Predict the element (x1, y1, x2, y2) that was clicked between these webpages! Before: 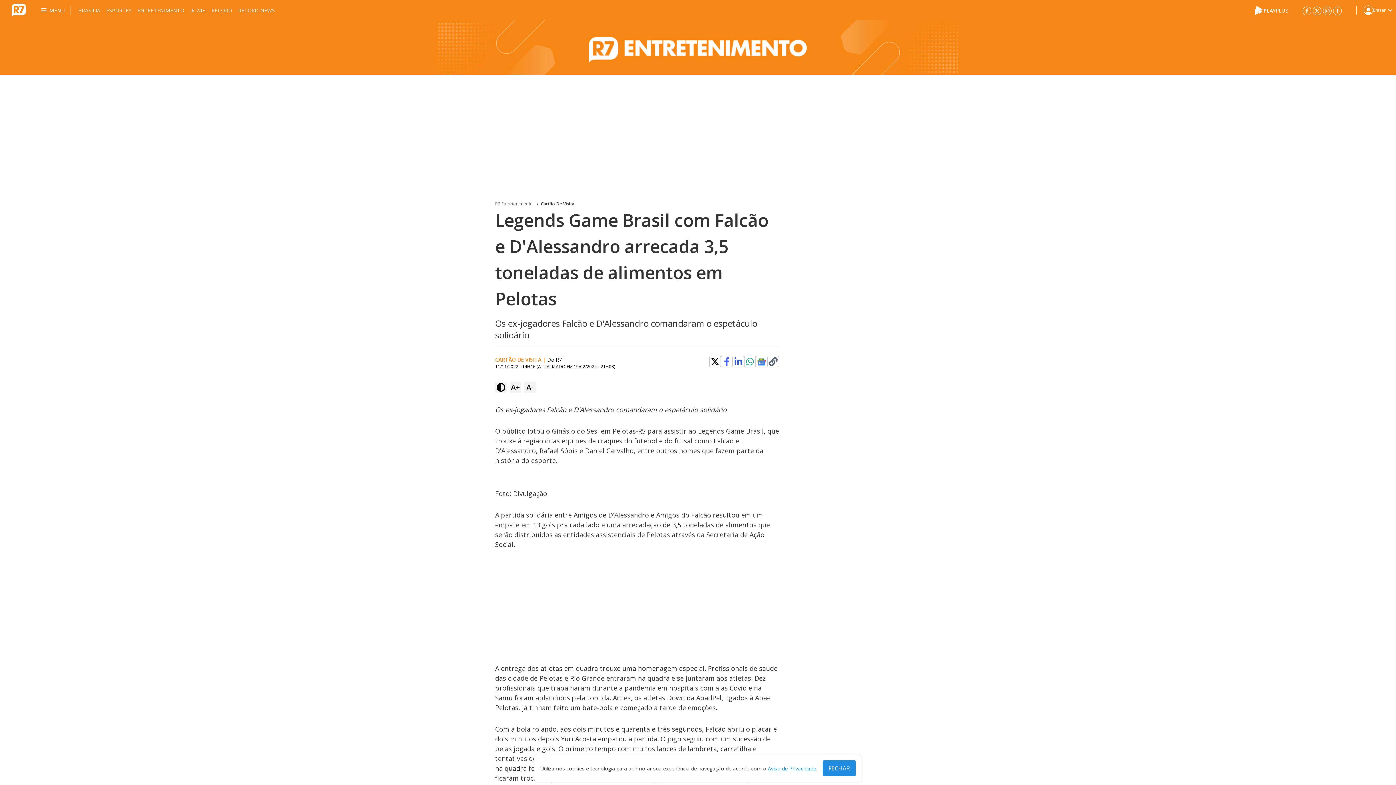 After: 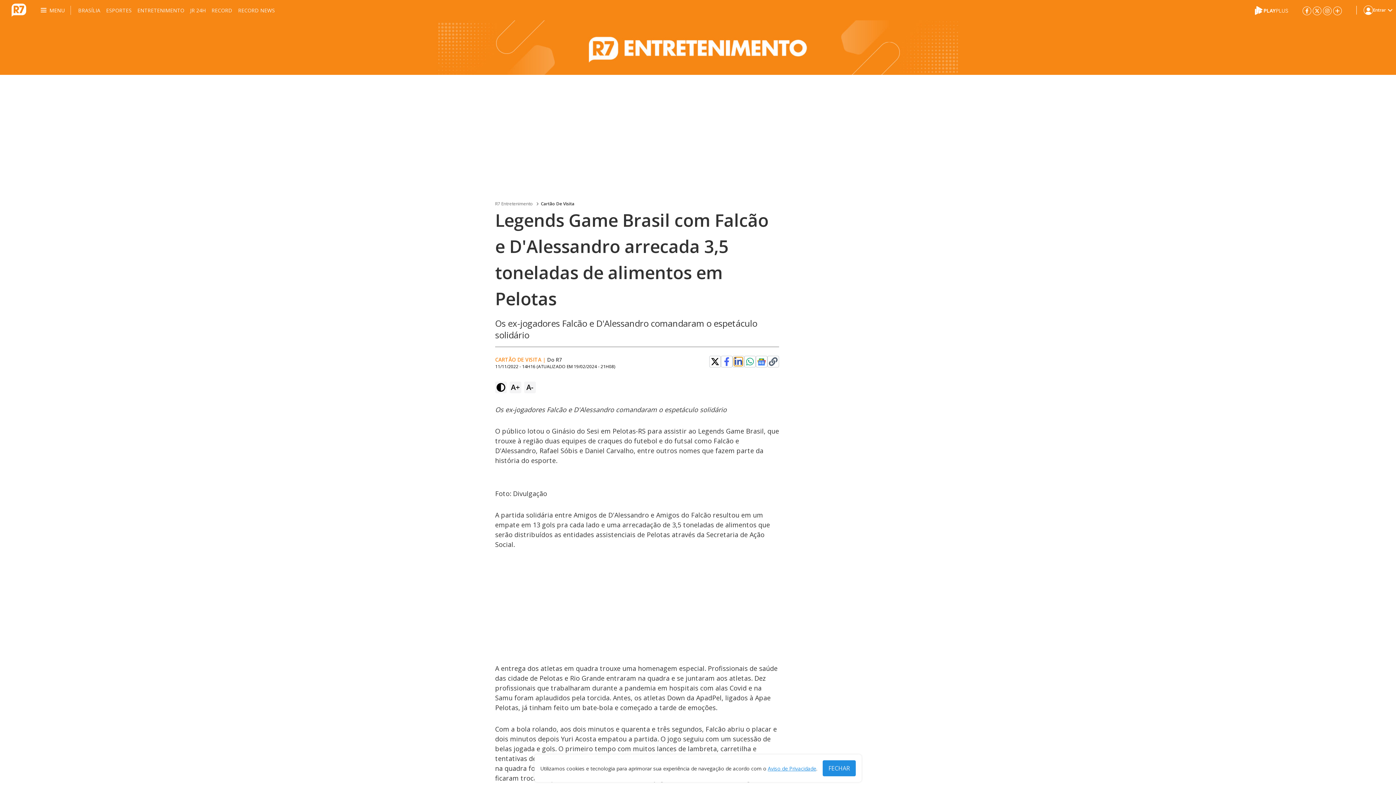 Action: bbox: (734, 357, 742, 366)